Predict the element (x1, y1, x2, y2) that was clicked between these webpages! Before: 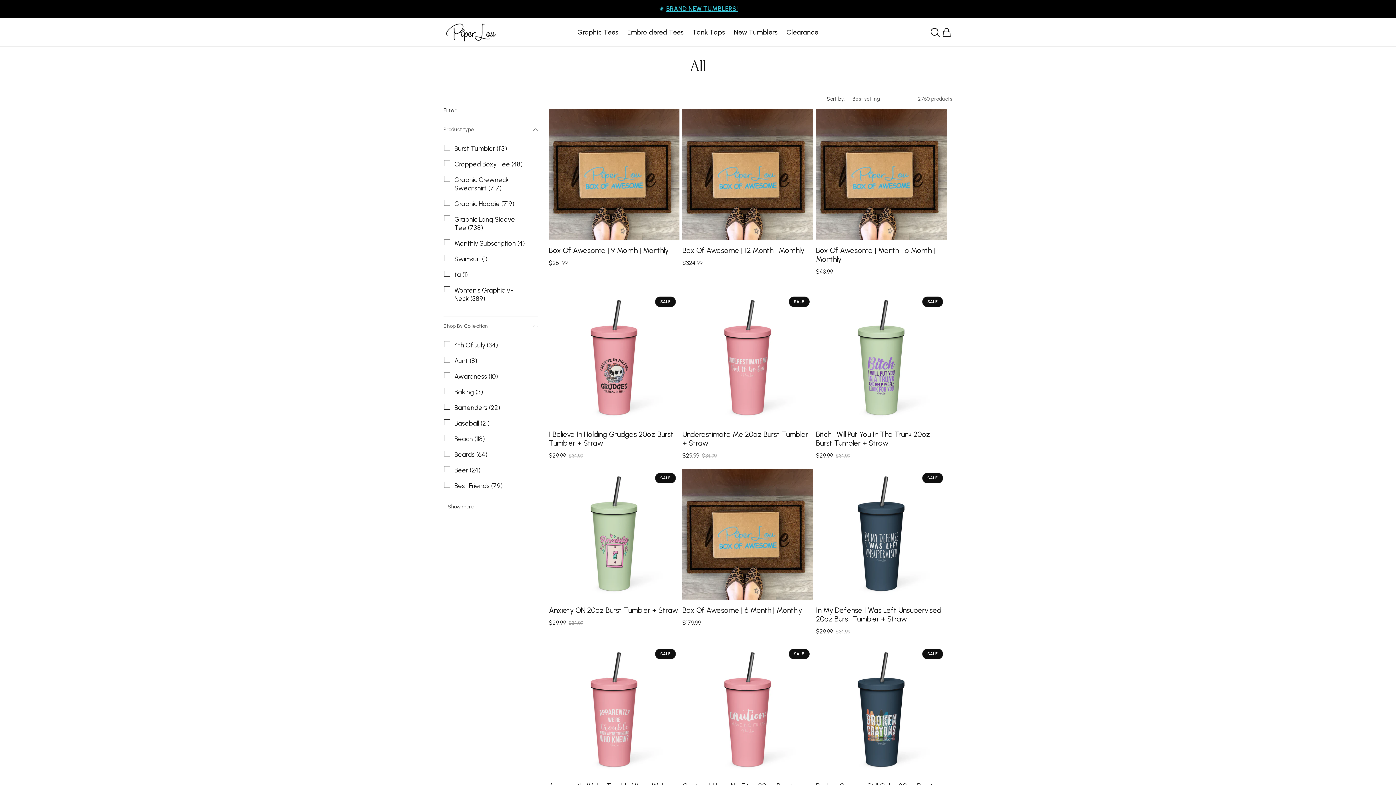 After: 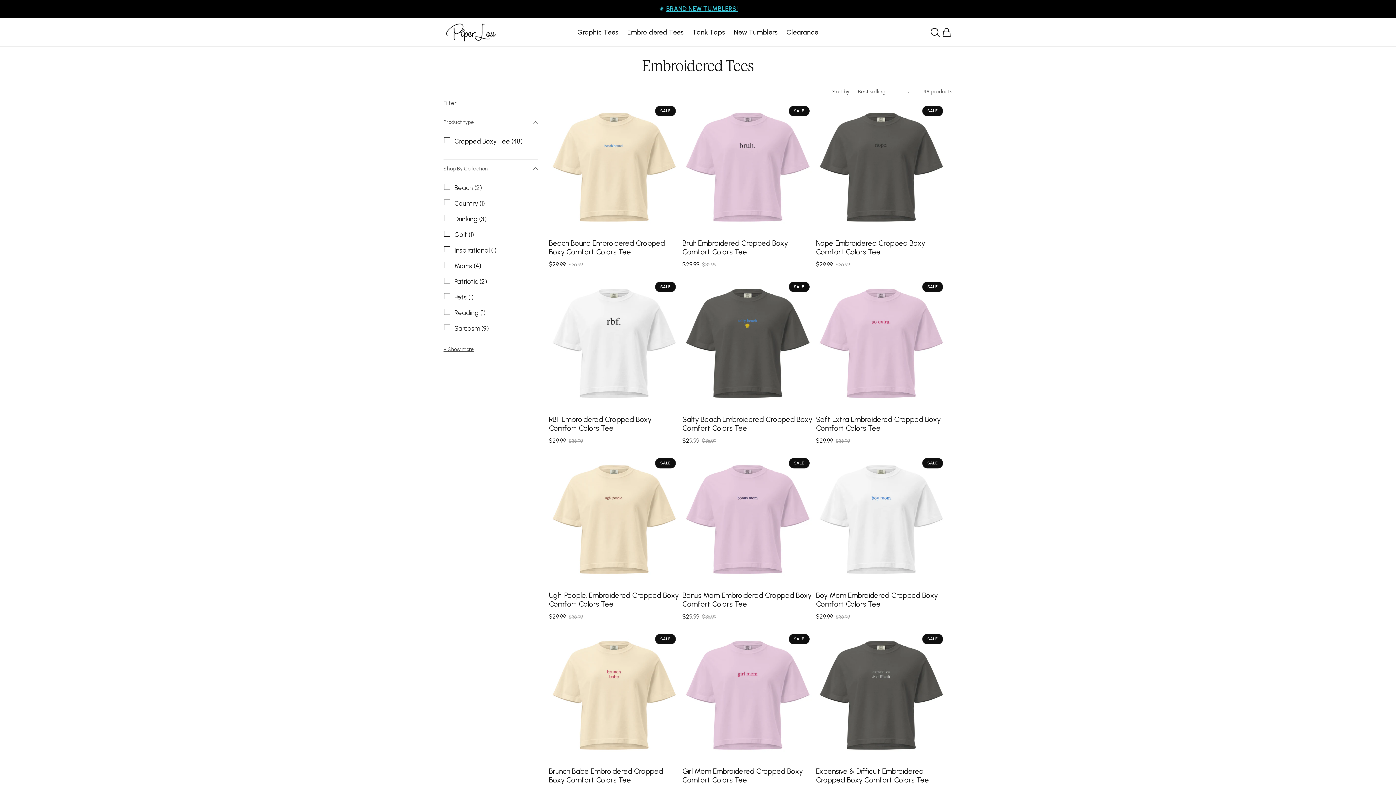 Action: bbox: (623, 24, 688, 39) label: Embroidered Tees